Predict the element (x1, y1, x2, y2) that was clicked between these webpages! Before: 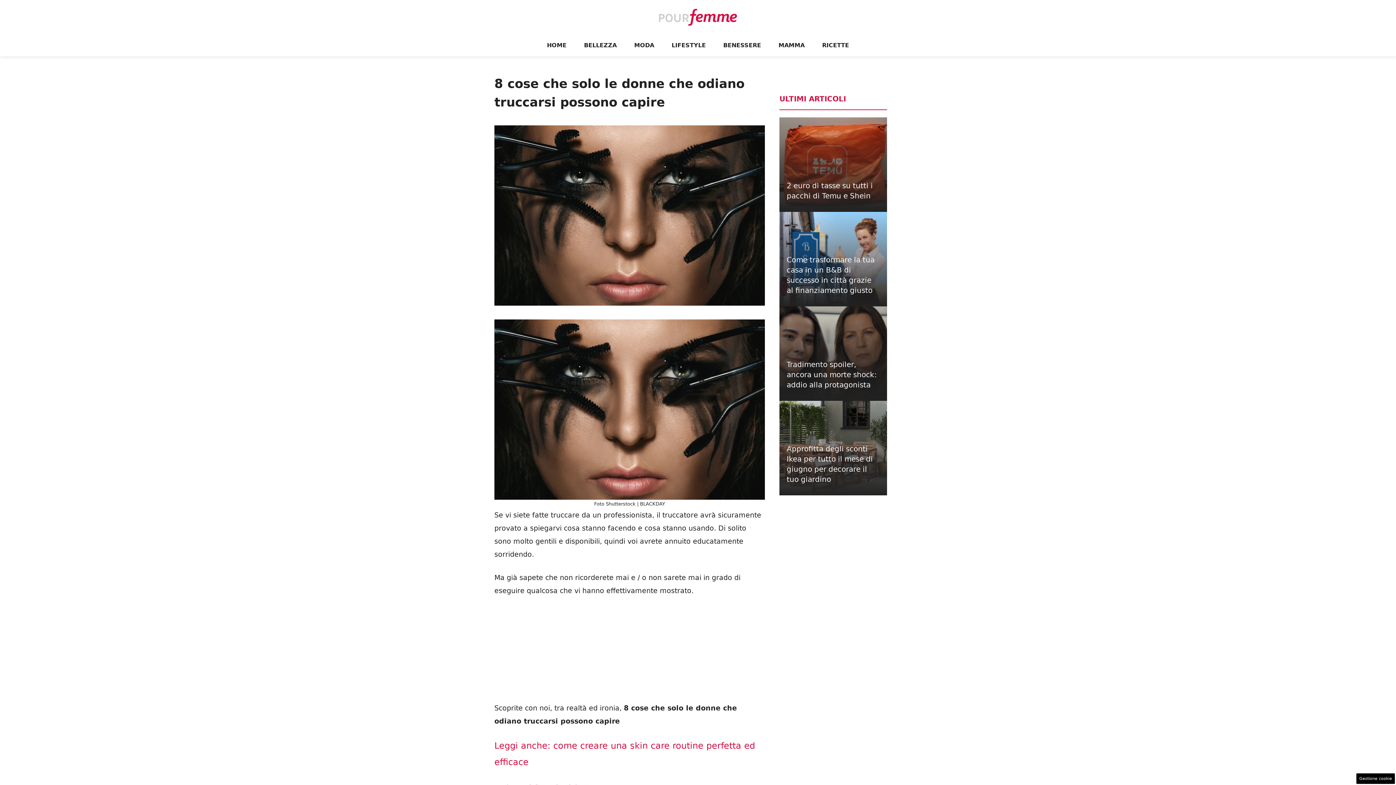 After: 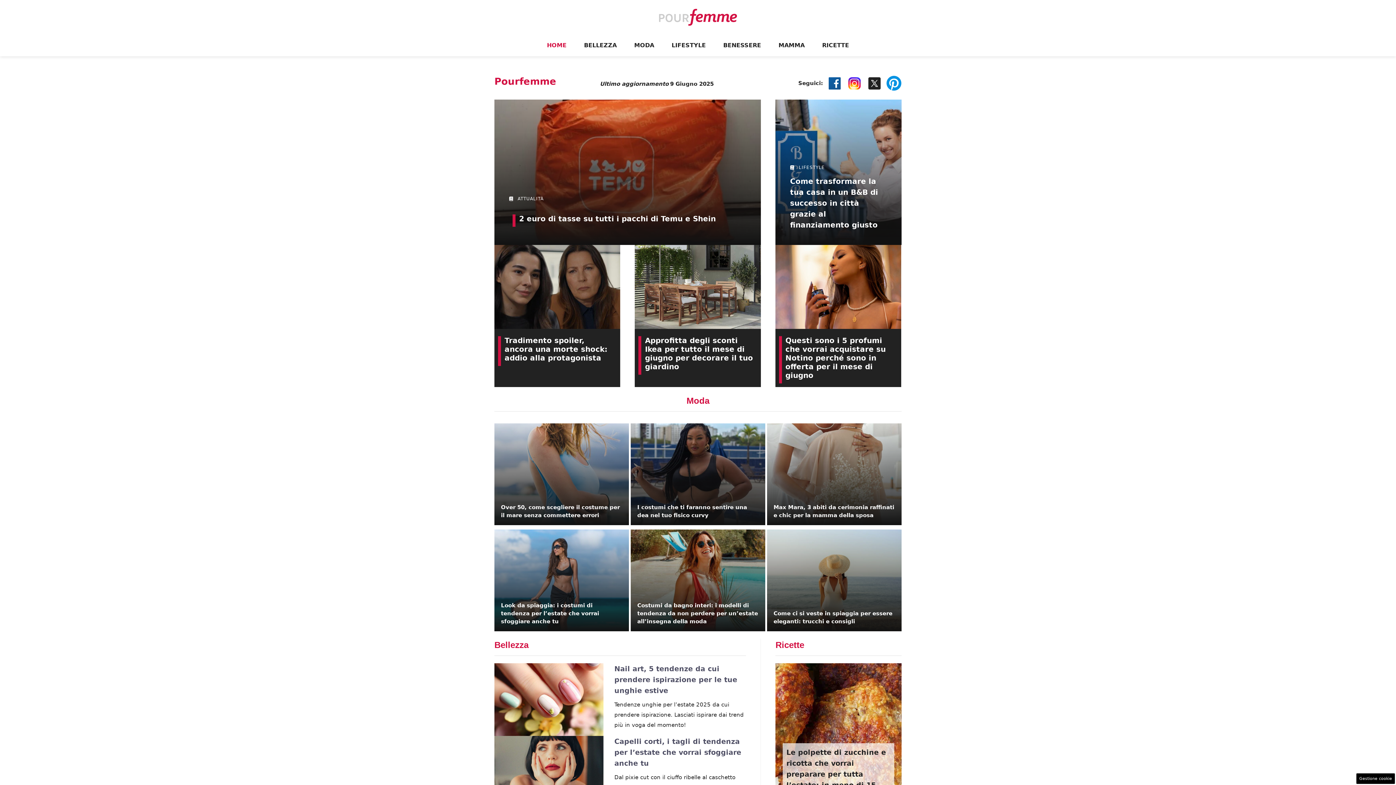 Action: bbox: (658, 12, 738, 20)